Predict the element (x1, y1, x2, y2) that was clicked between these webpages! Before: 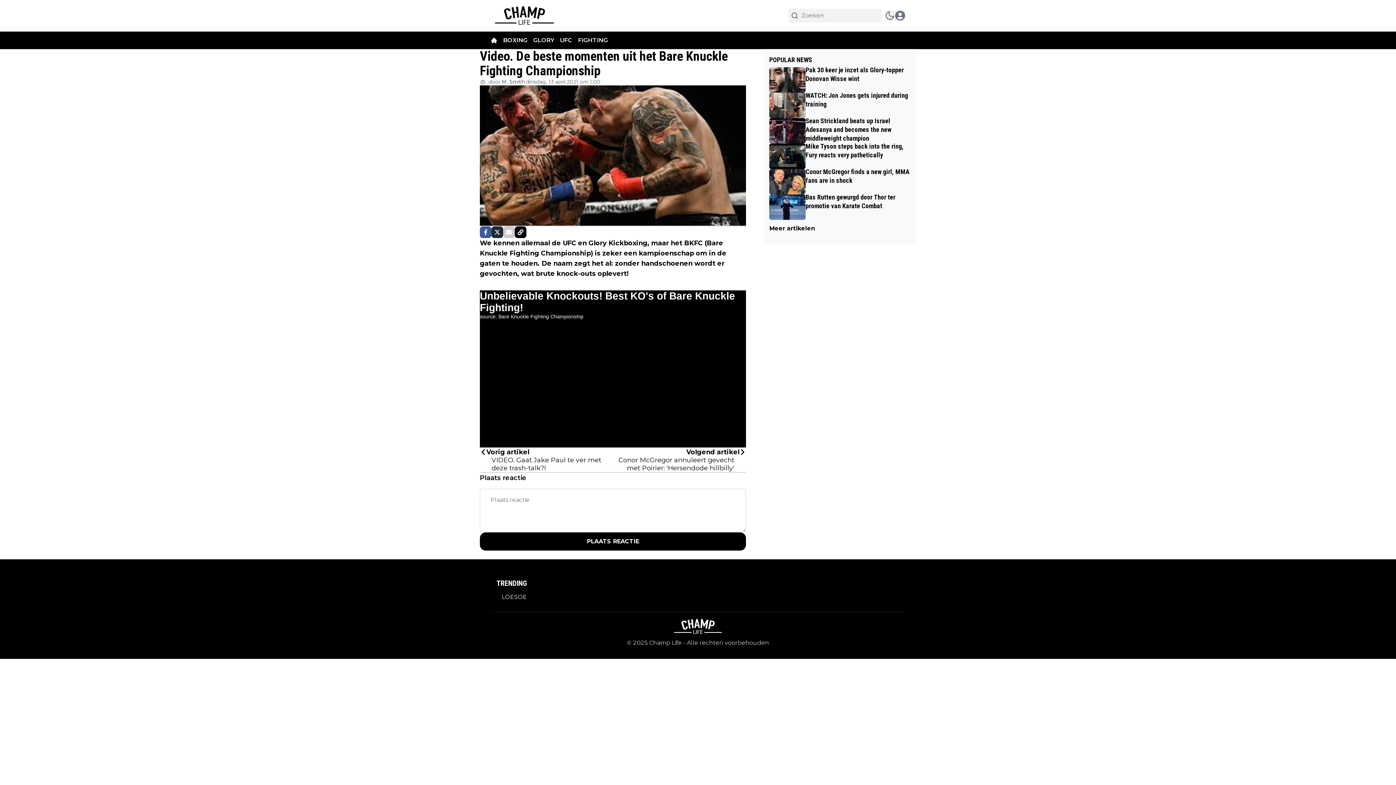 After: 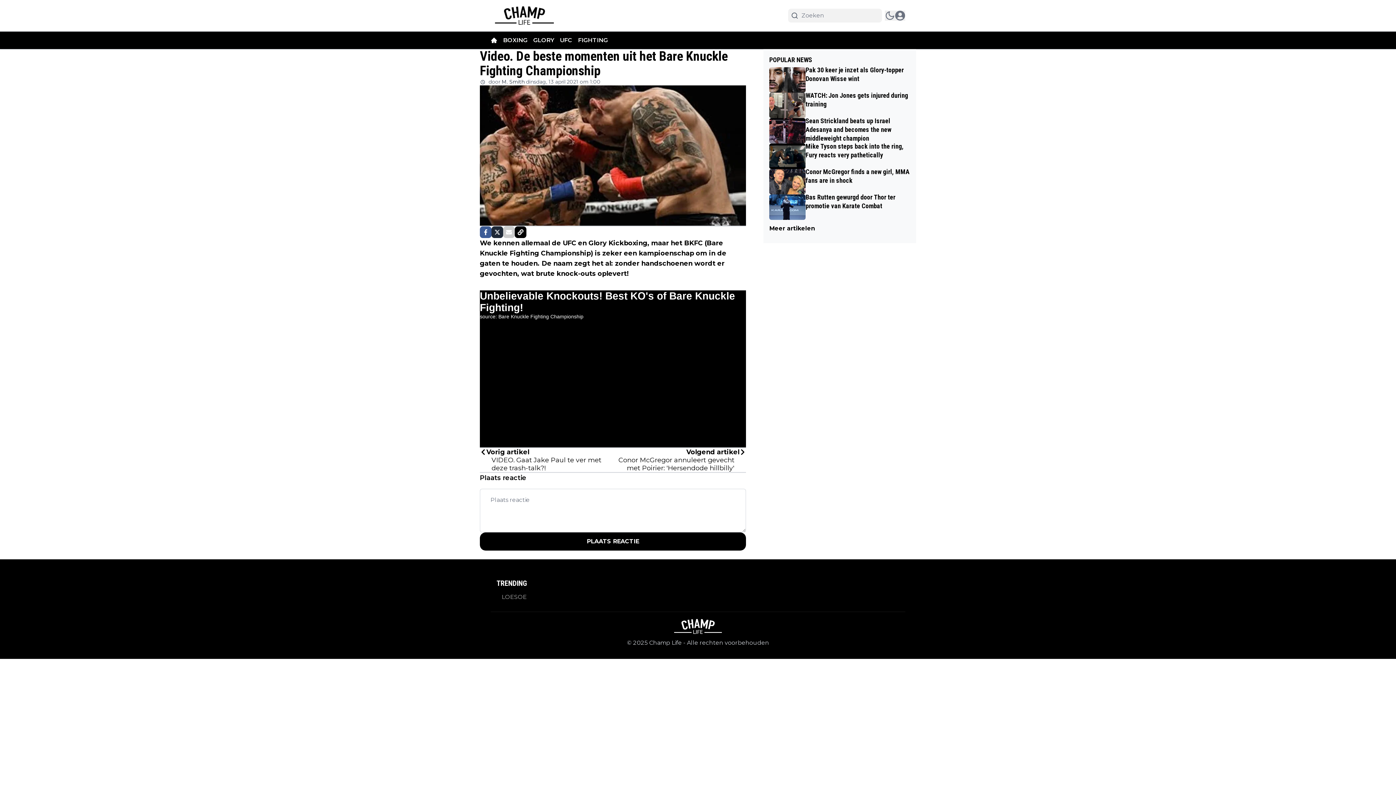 Action: label: LOESOE bbox: (496, 592, 526, 601)